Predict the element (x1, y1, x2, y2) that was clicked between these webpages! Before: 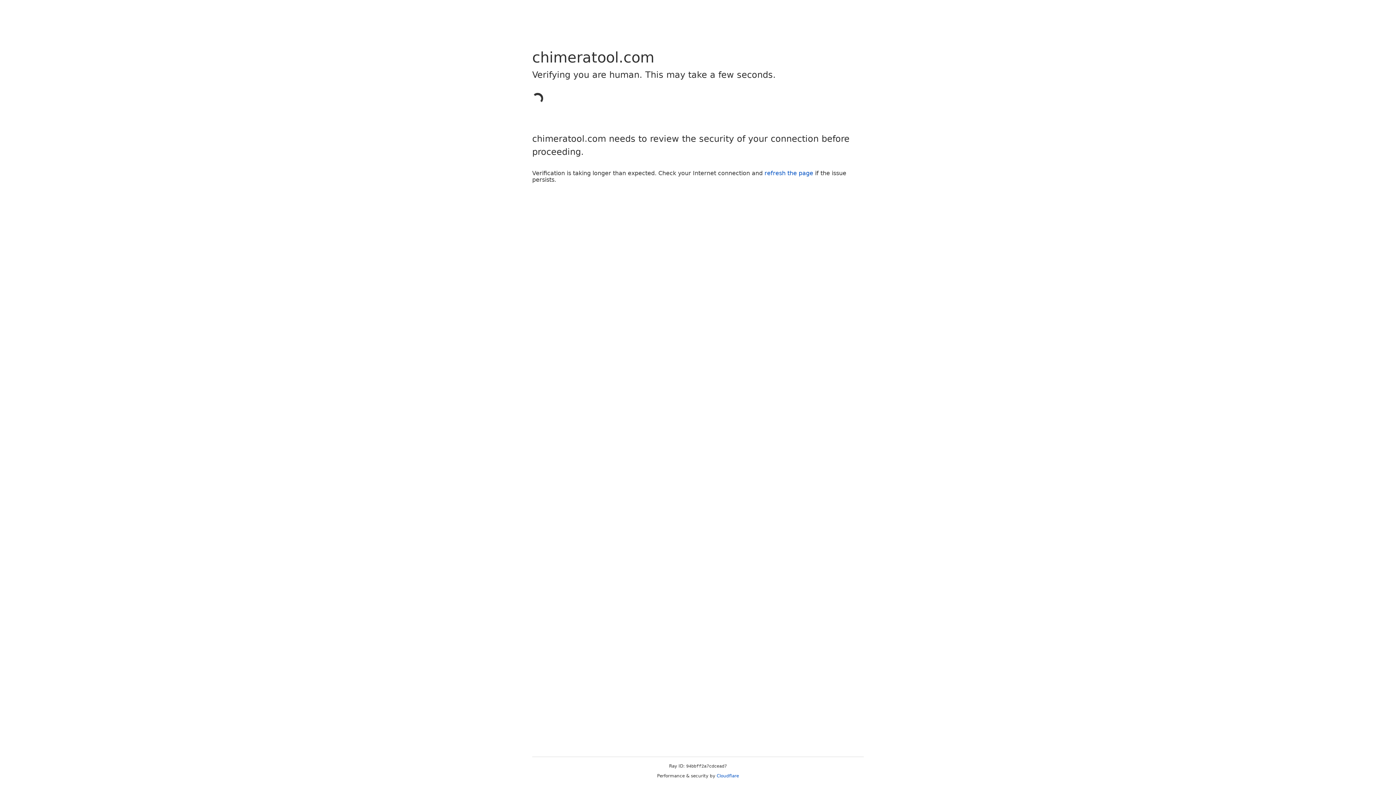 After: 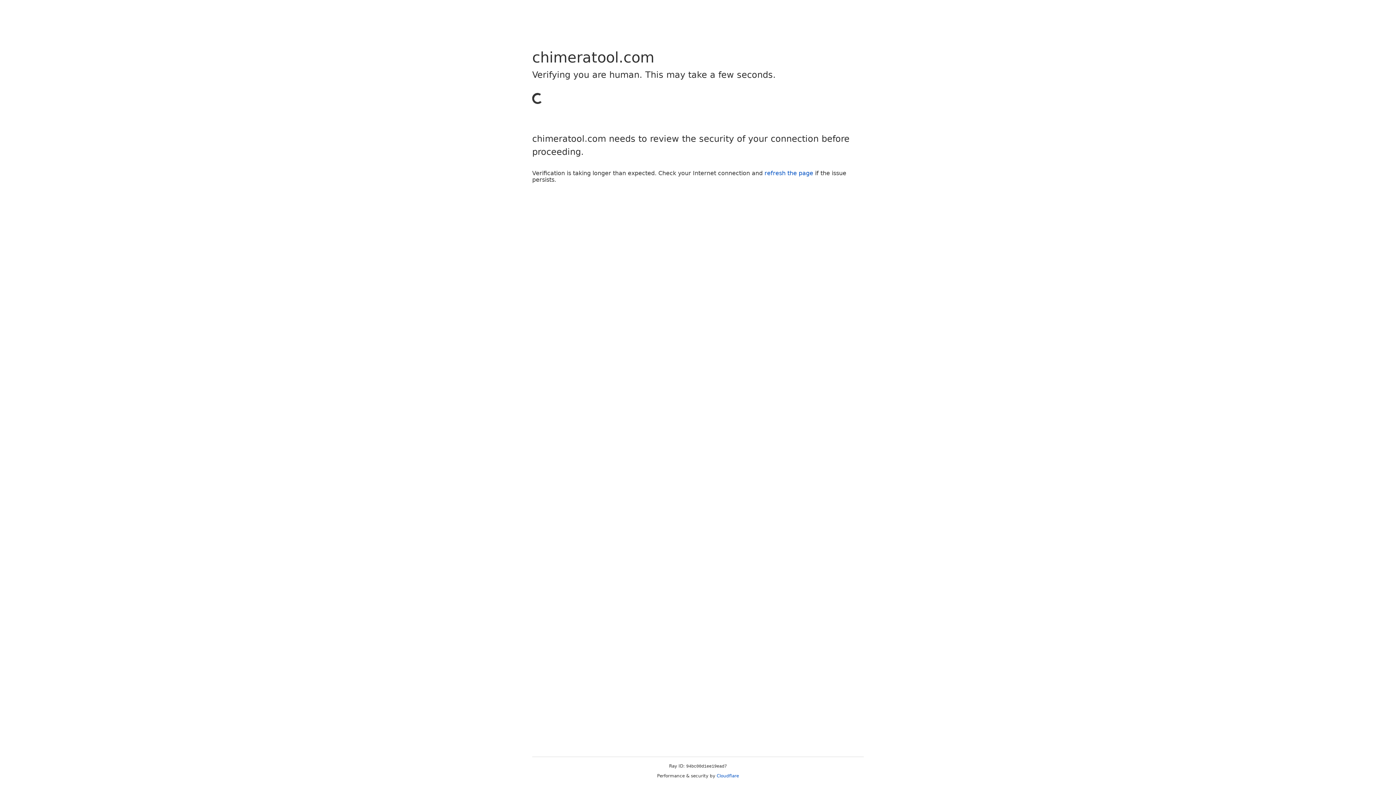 Action: label: refresh the page bbox: (764, 169, 813, 176)